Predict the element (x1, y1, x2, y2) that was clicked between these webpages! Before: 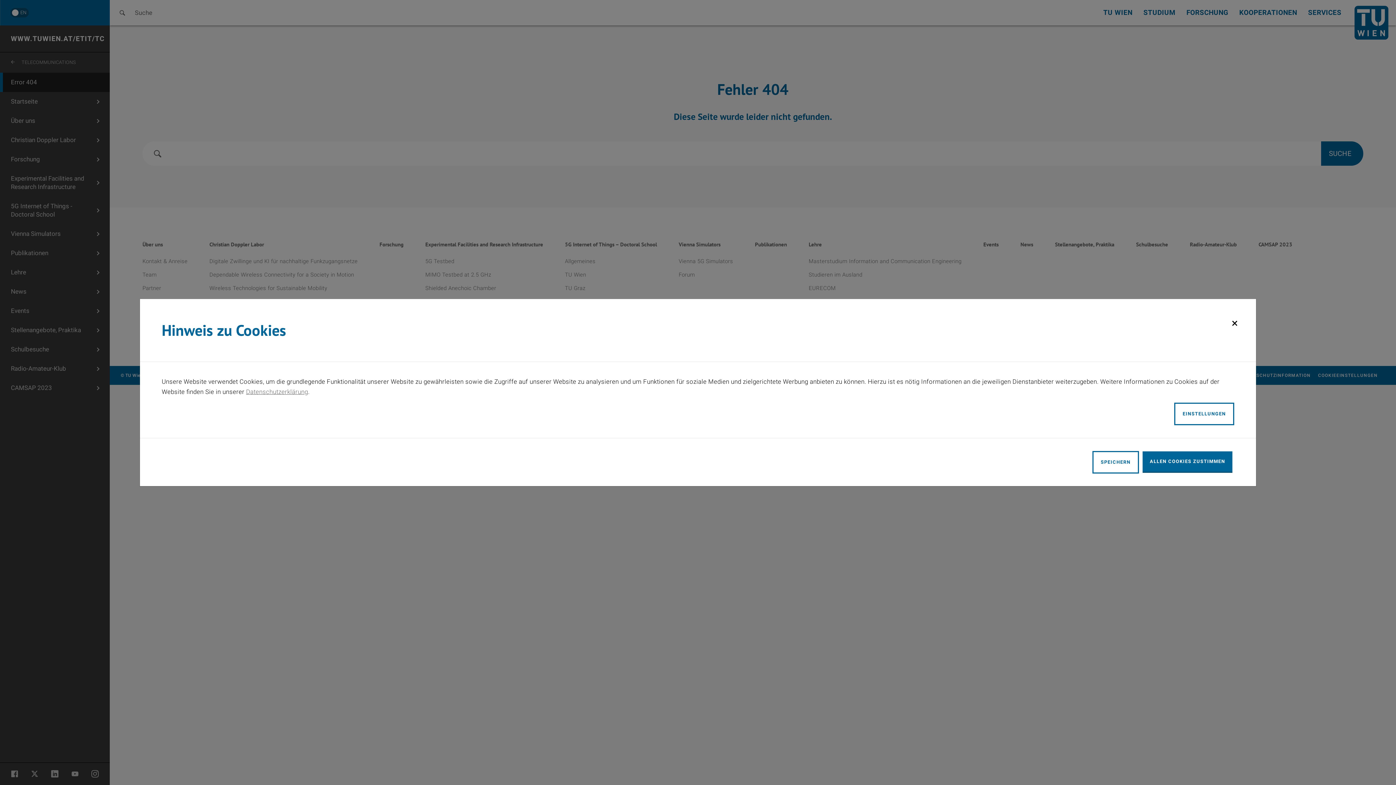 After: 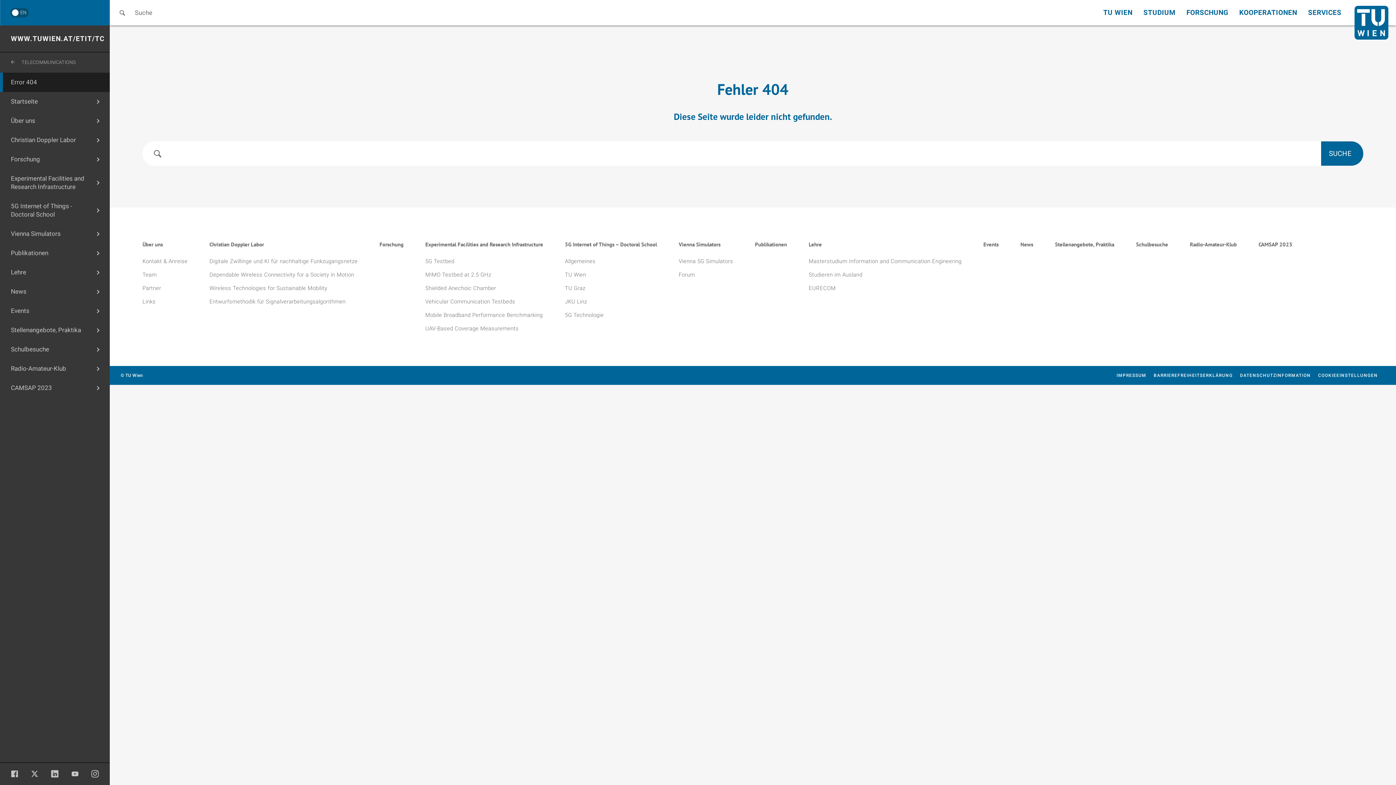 Action: bbox: (1142, 451, 1232, 473) label: ALLEN COOKIES ZUSTIMMEN